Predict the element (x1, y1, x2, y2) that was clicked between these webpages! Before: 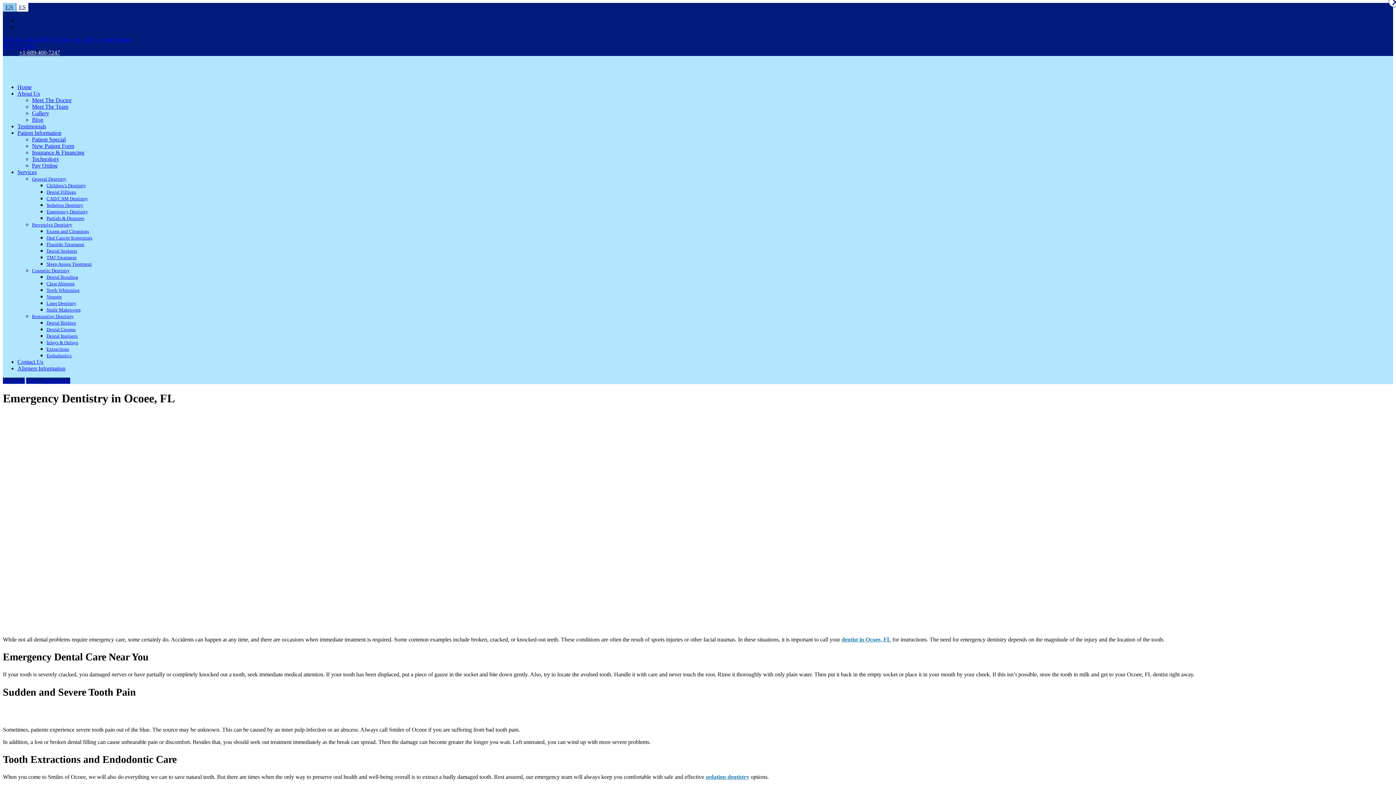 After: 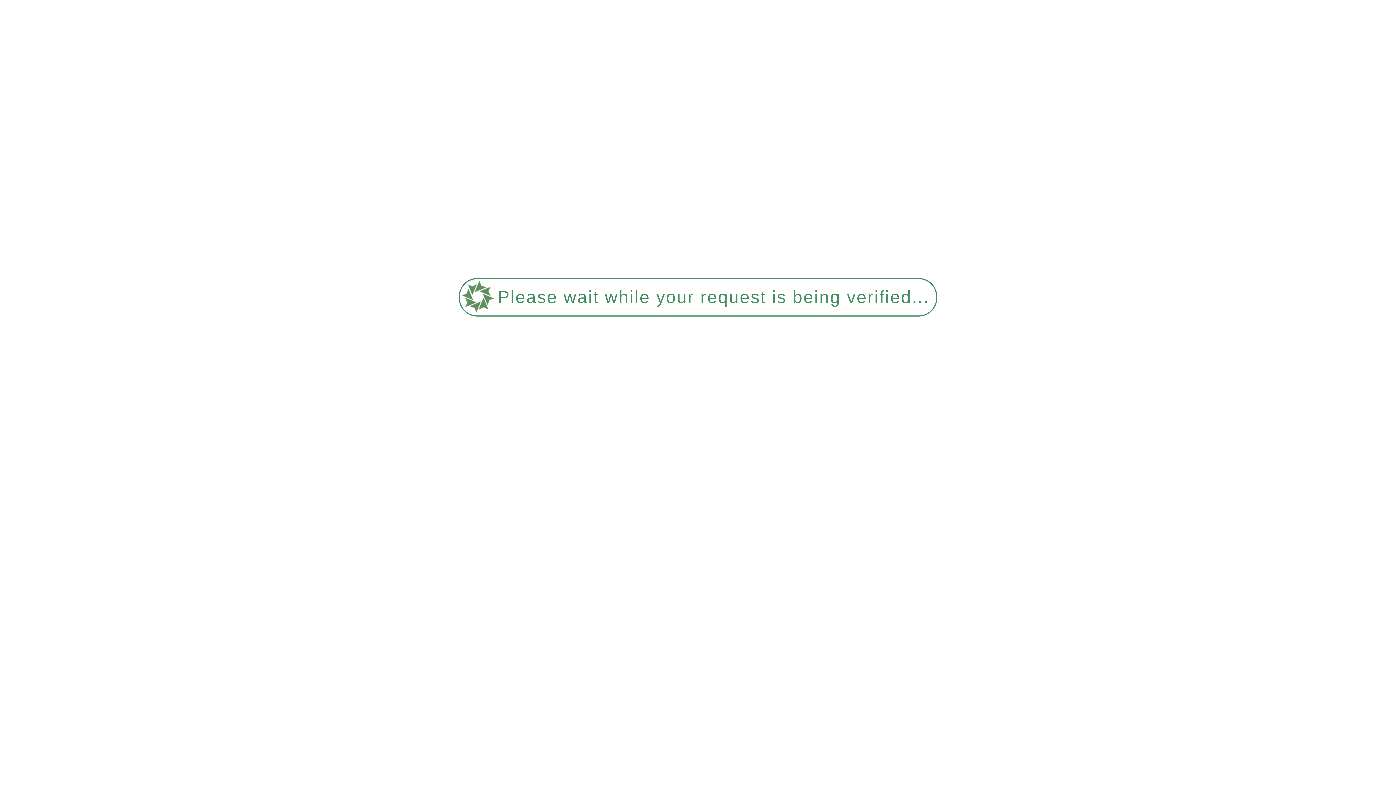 Action: bbox: (32, 156, 59, 162) label: Technology